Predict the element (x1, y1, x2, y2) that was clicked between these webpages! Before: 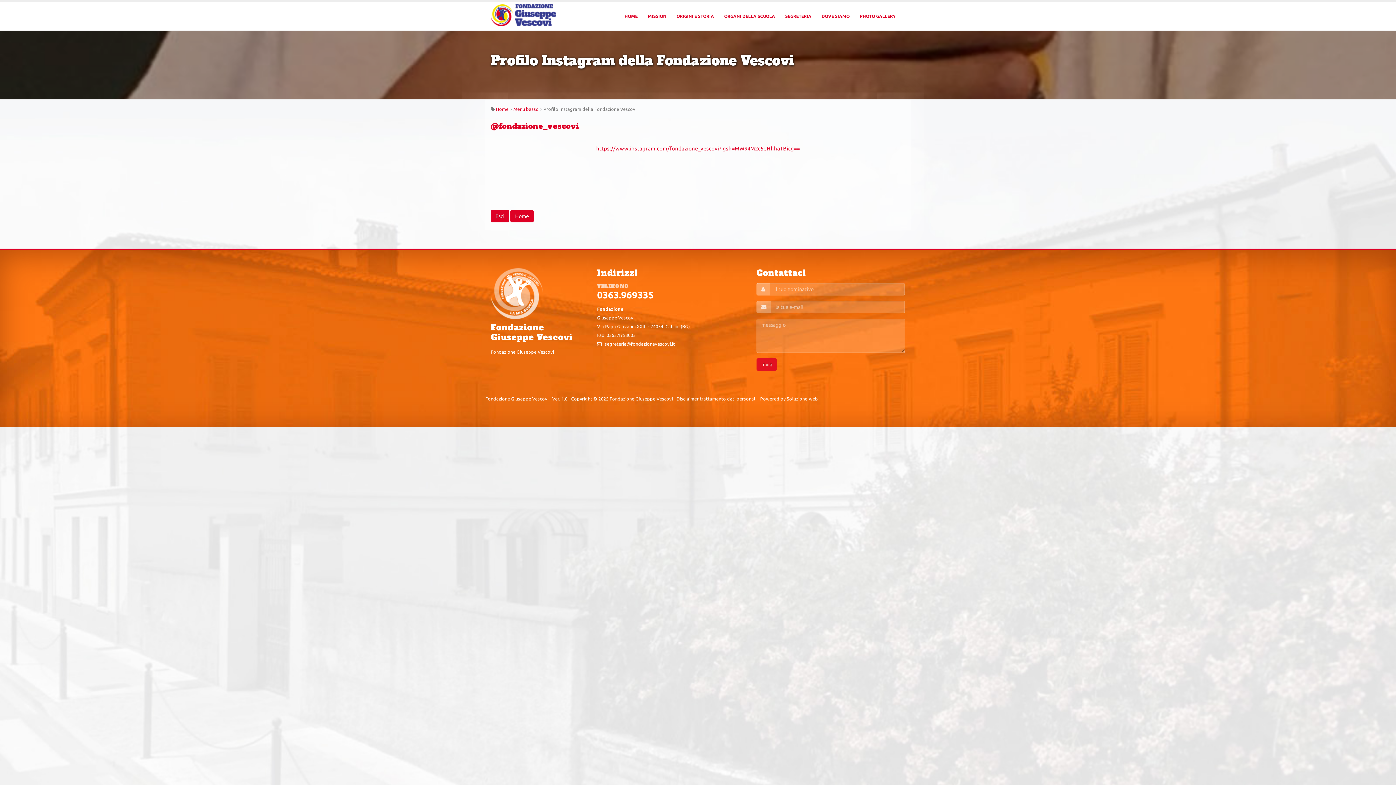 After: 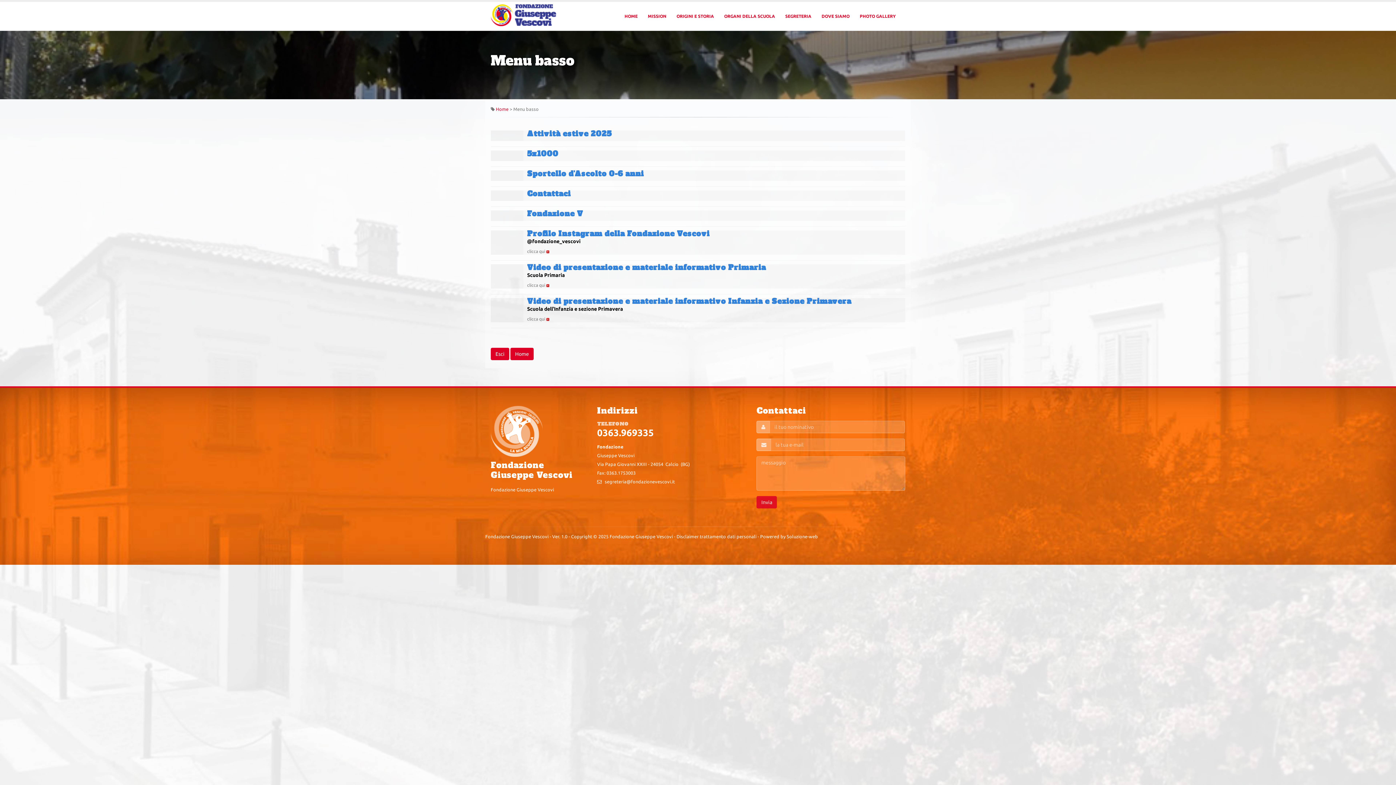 Action: bbox: (490, 210, 509, 222) label: Esci